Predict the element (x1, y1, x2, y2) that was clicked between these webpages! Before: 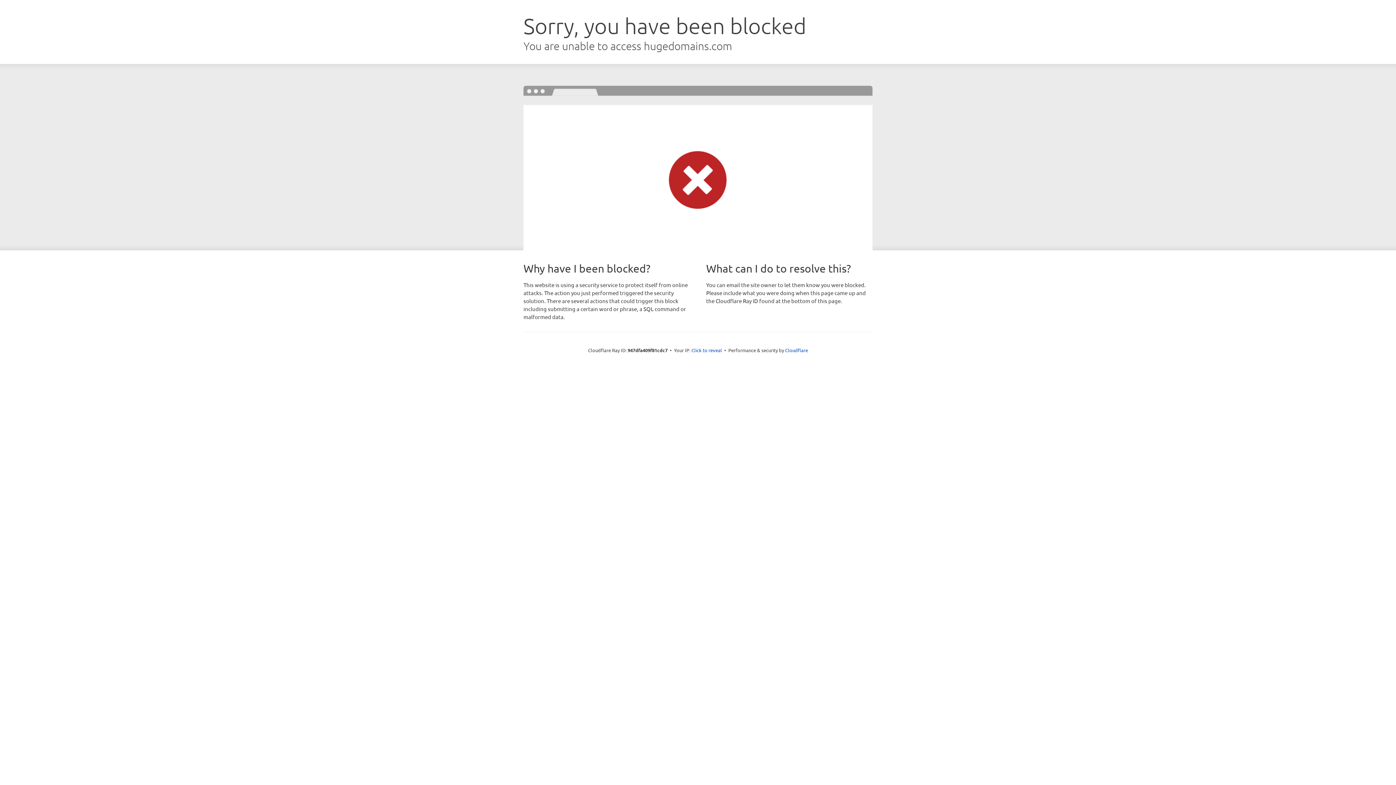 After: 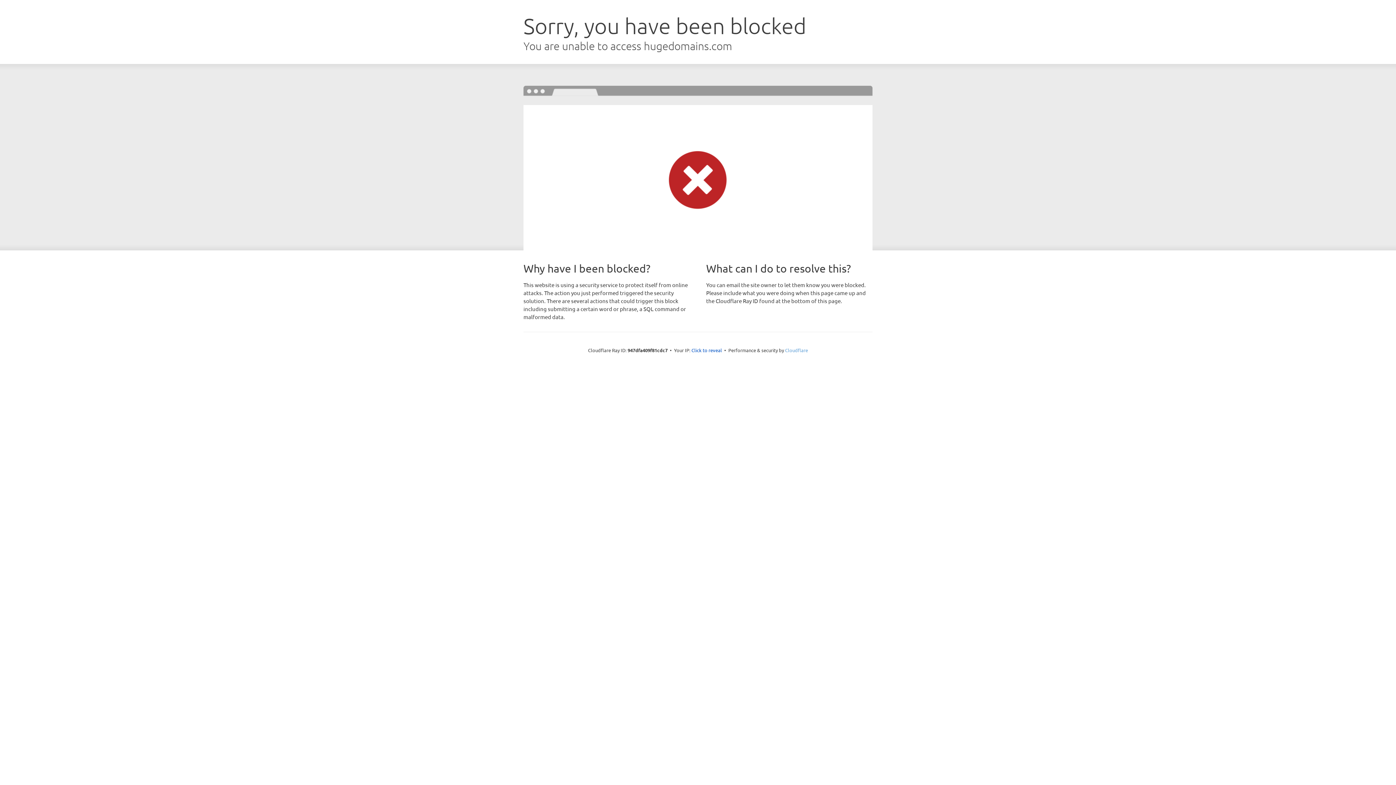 Action: label: Cloudflare bbox: (785, 347, 808, 353)